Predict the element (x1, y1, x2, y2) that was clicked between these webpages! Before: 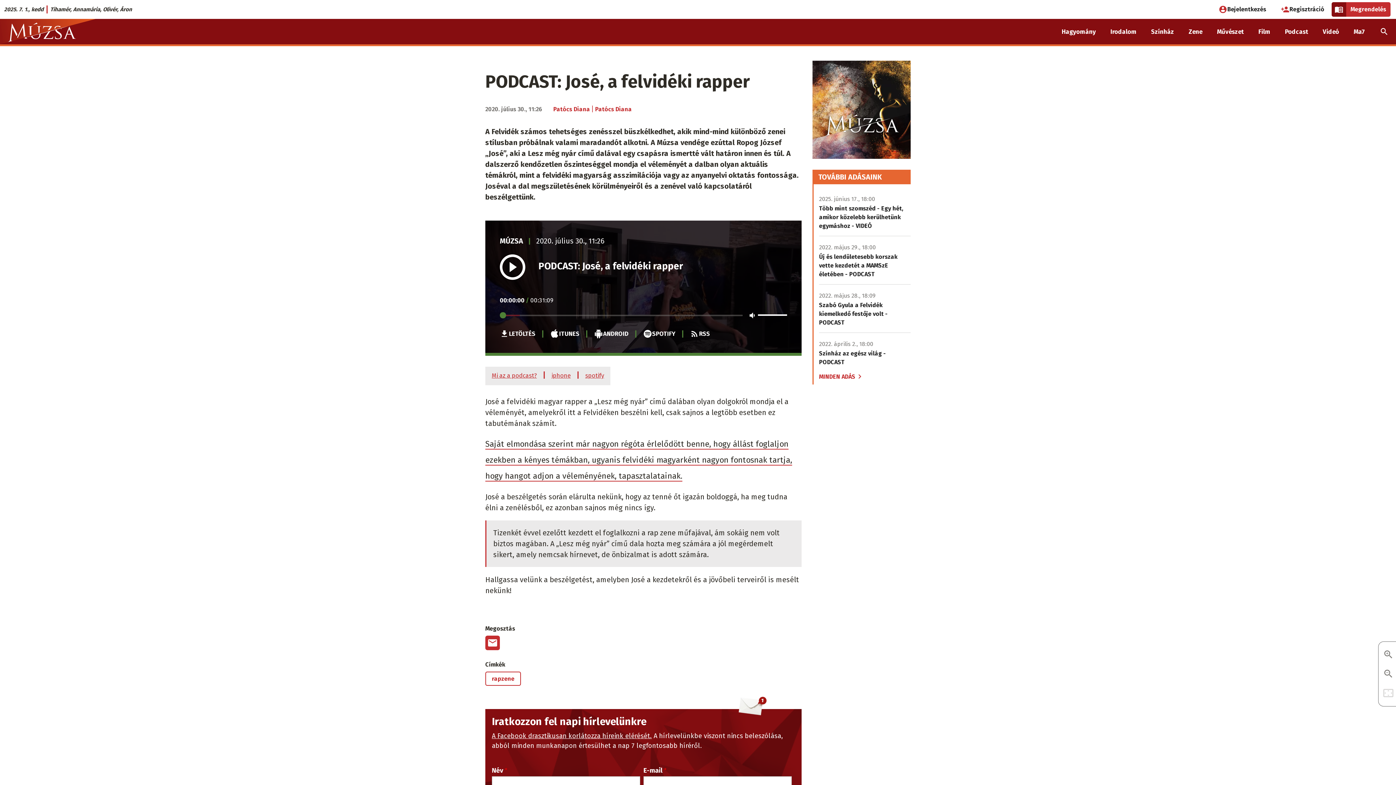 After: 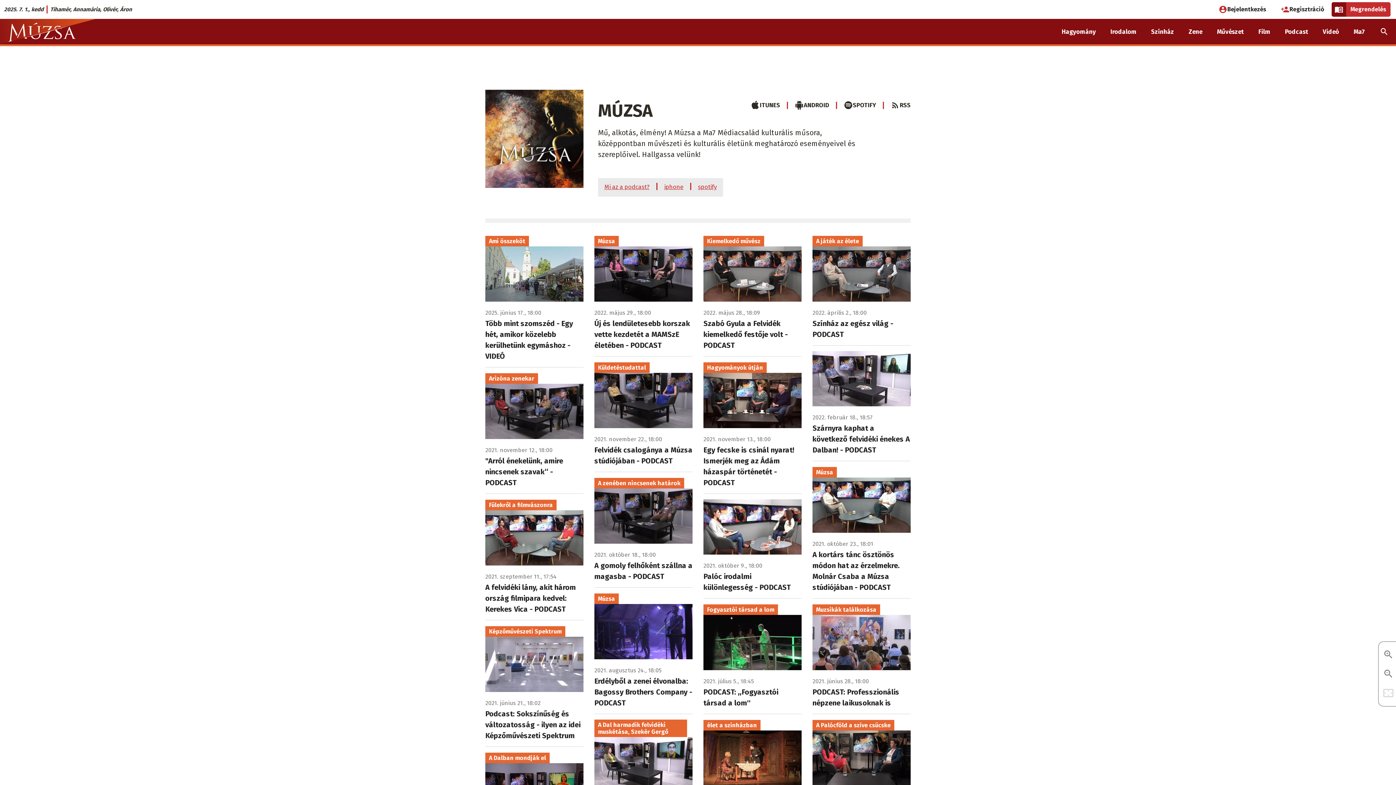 Action: bbox: (819, 372, 910, 381) label: MINDEN ADÁS